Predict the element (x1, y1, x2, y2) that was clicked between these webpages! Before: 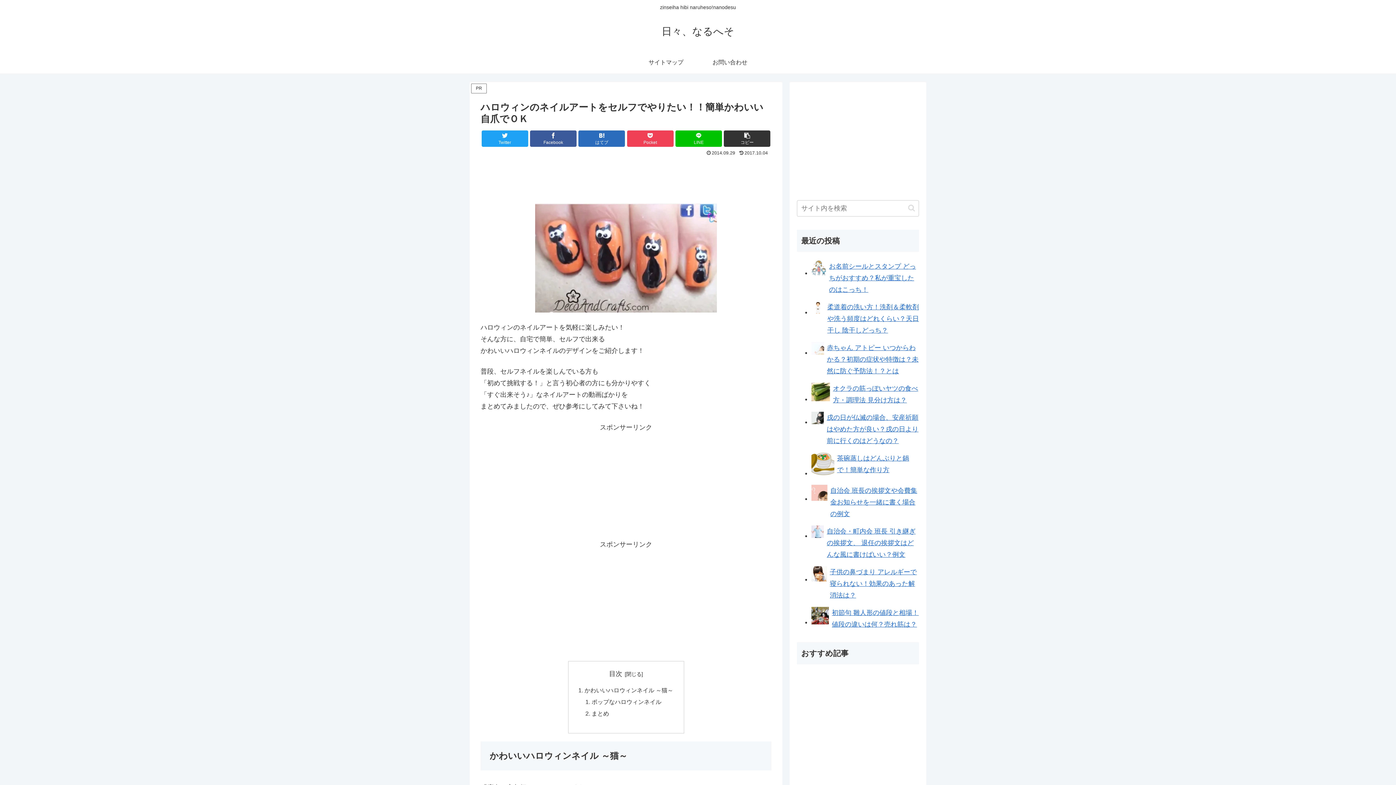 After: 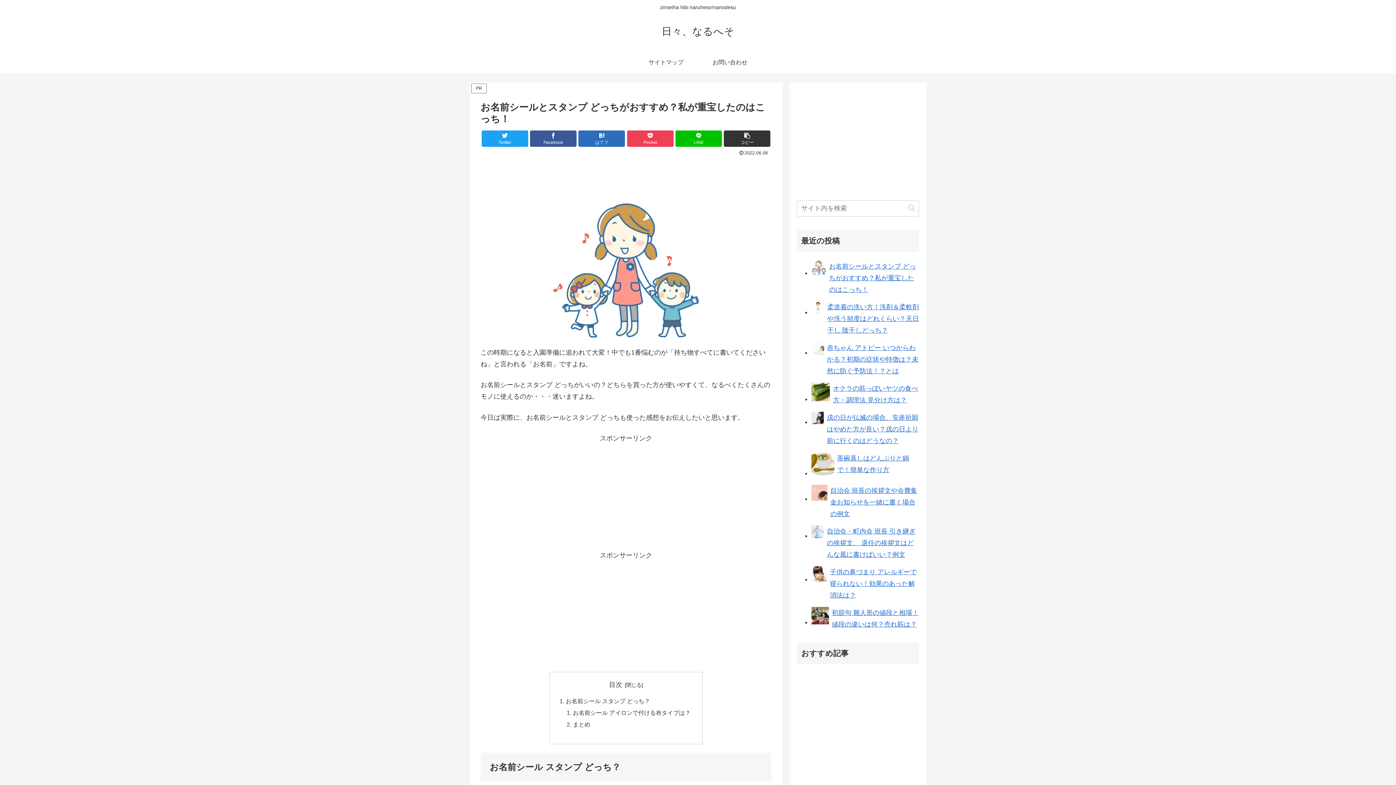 Action: bbox: (811, 257, 919, 298) label: お名前シールとスタンプ どっちがおすすめ？私が重宝したのはこっち！